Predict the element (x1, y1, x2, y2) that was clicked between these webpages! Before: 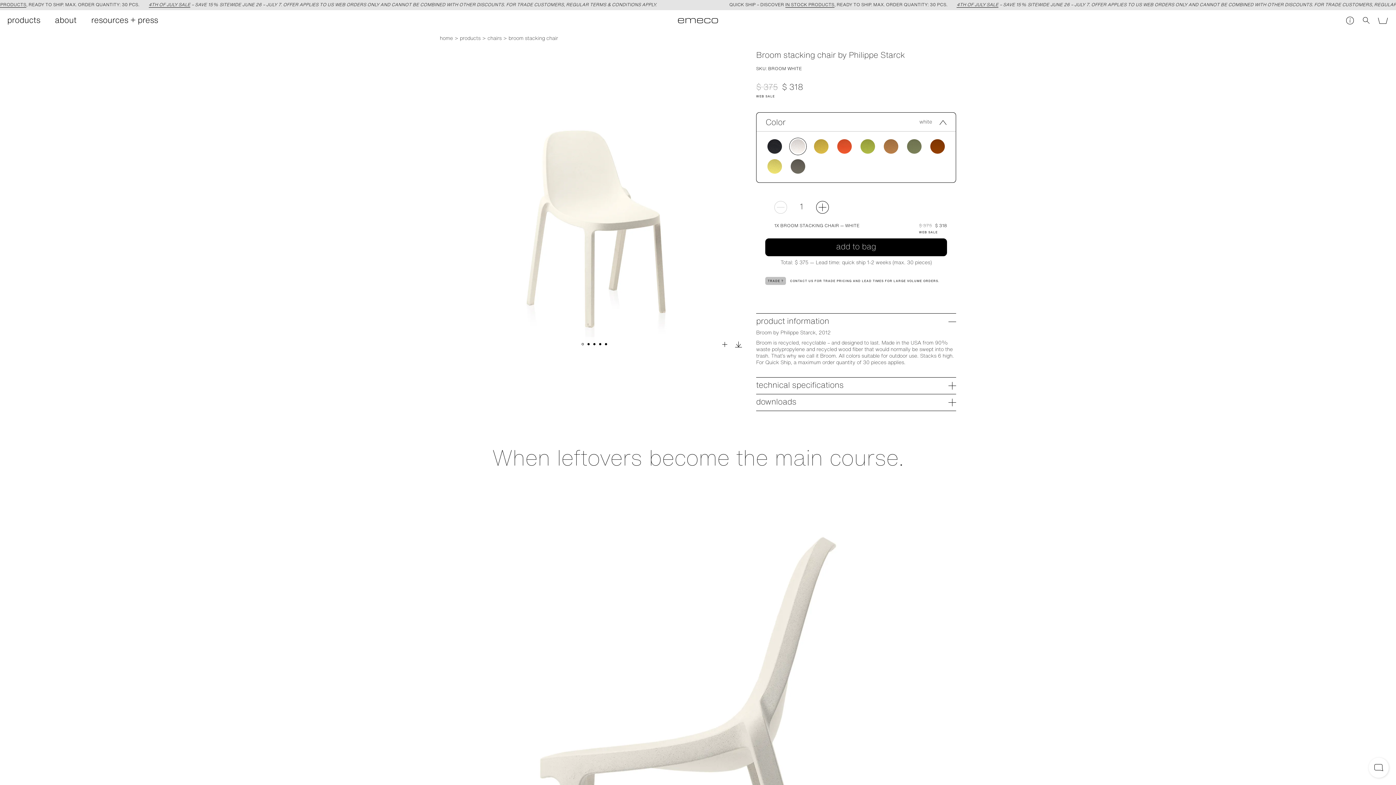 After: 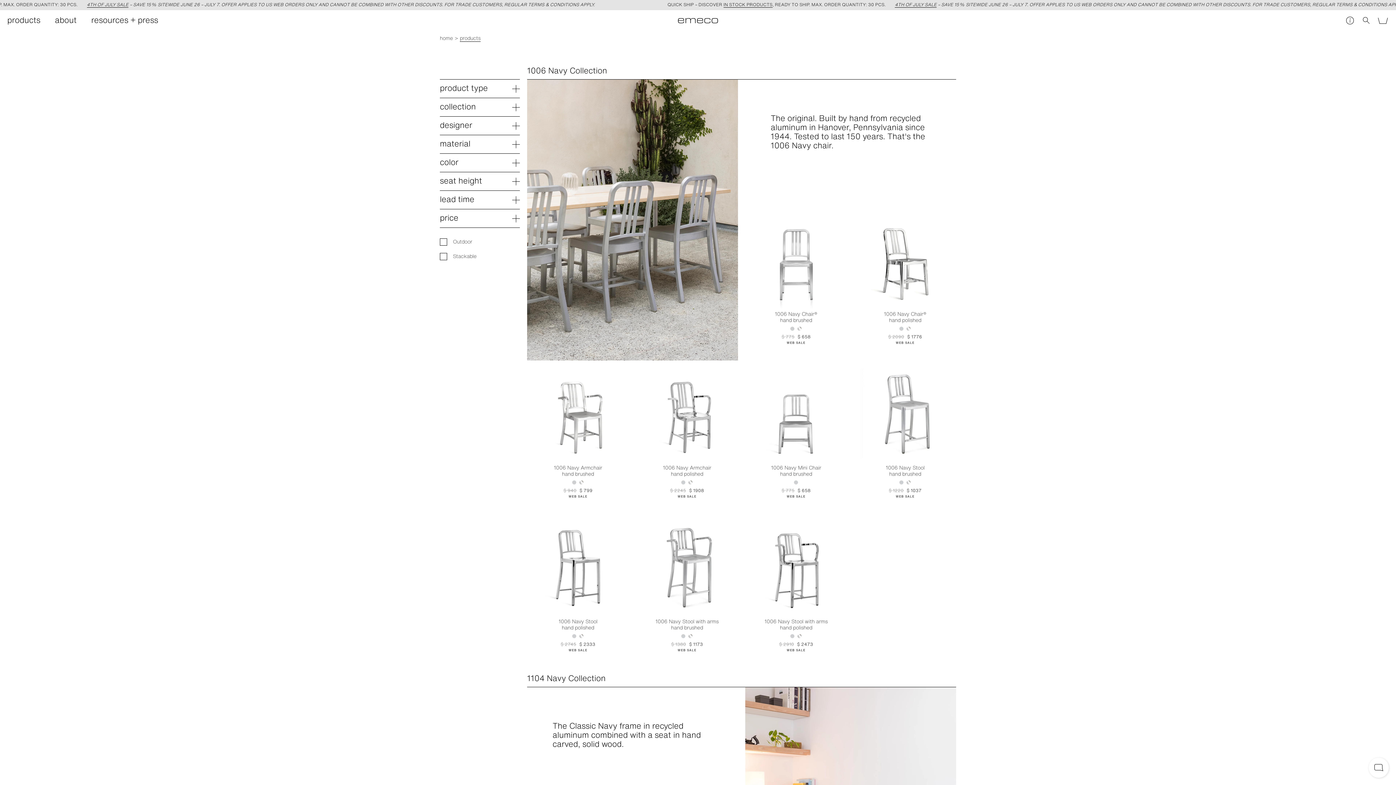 Action: label: products bbox: (458, 35, 485, 42)